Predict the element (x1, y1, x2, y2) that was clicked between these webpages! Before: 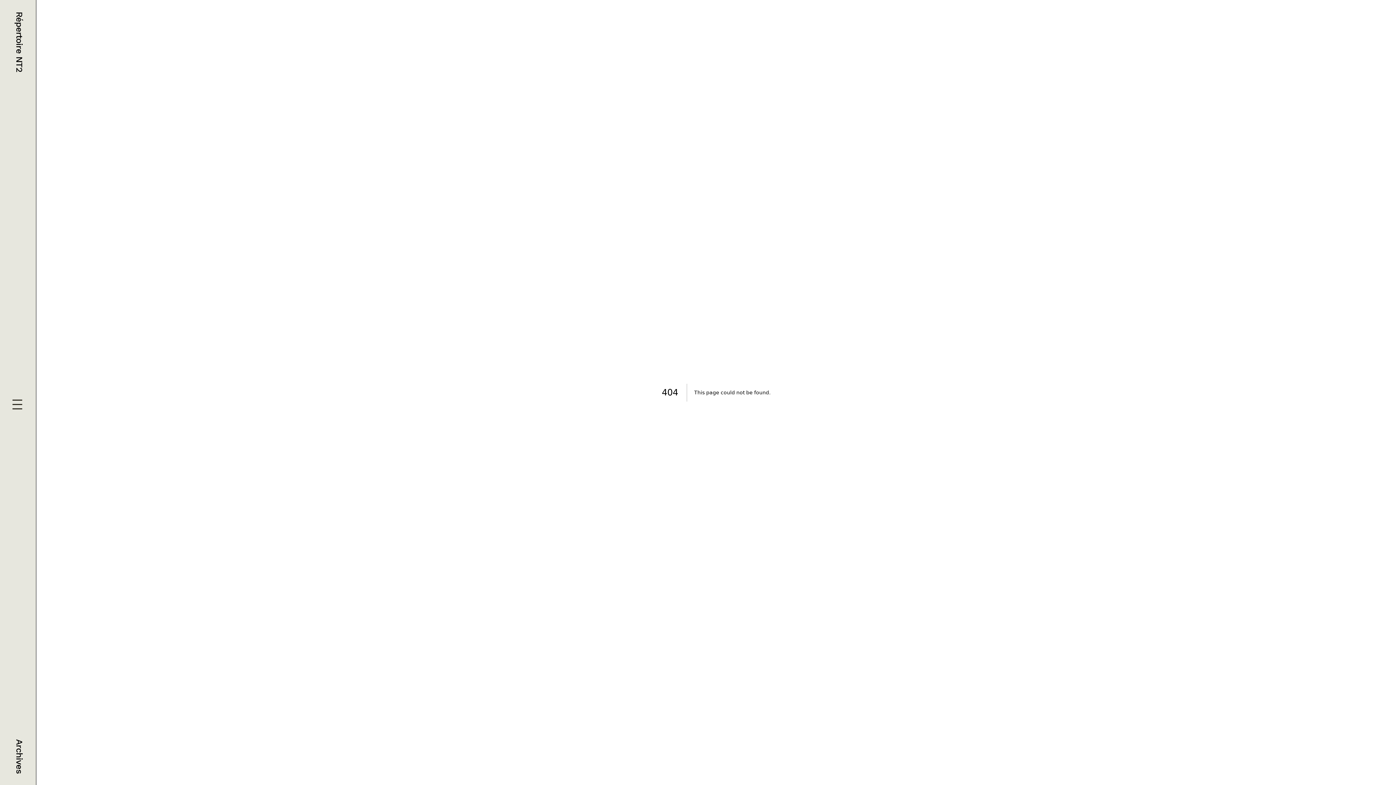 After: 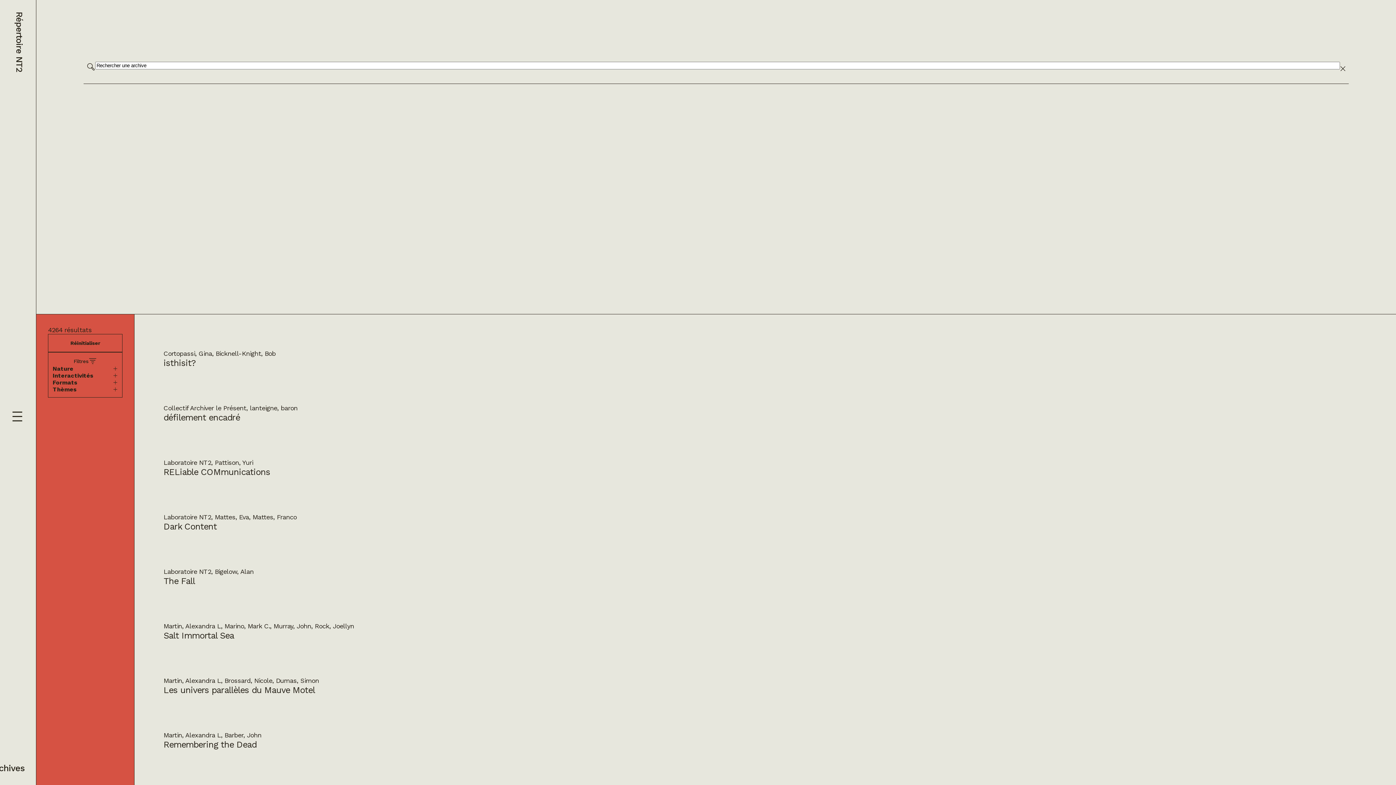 Action: bbox: (14, 739, 24, 773) label: Archives